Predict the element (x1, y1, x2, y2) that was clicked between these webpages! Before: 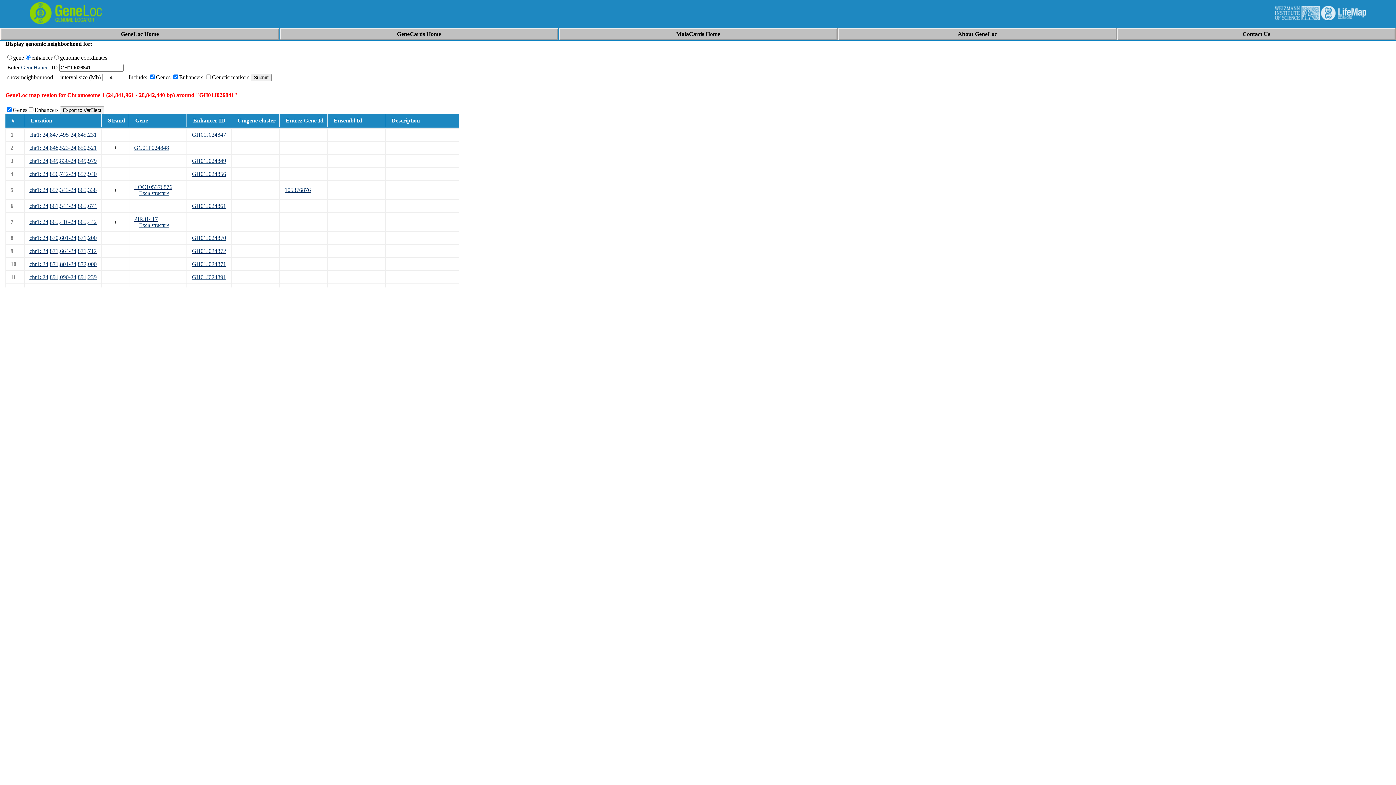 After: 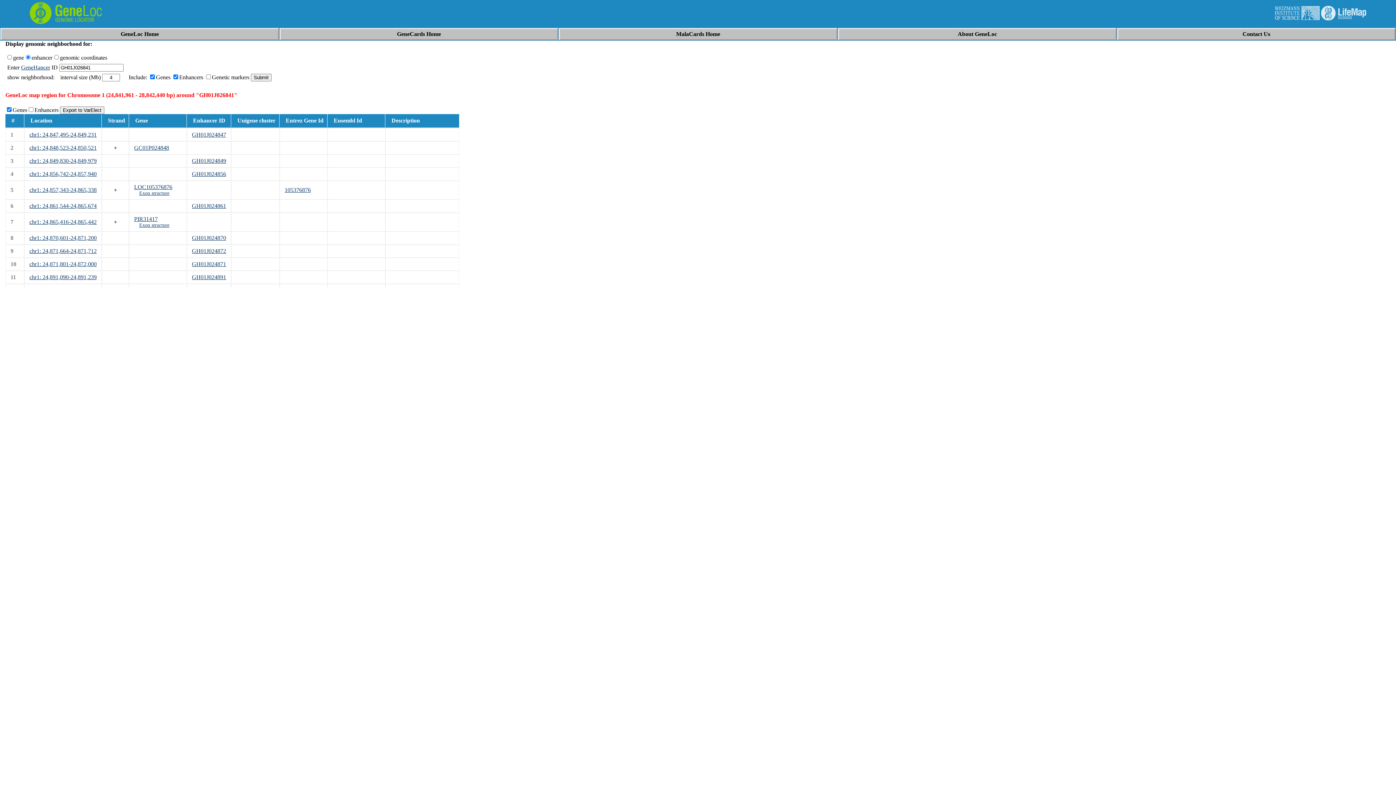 Action: label: Exon structure bbox: (134, 190, 181, 196)